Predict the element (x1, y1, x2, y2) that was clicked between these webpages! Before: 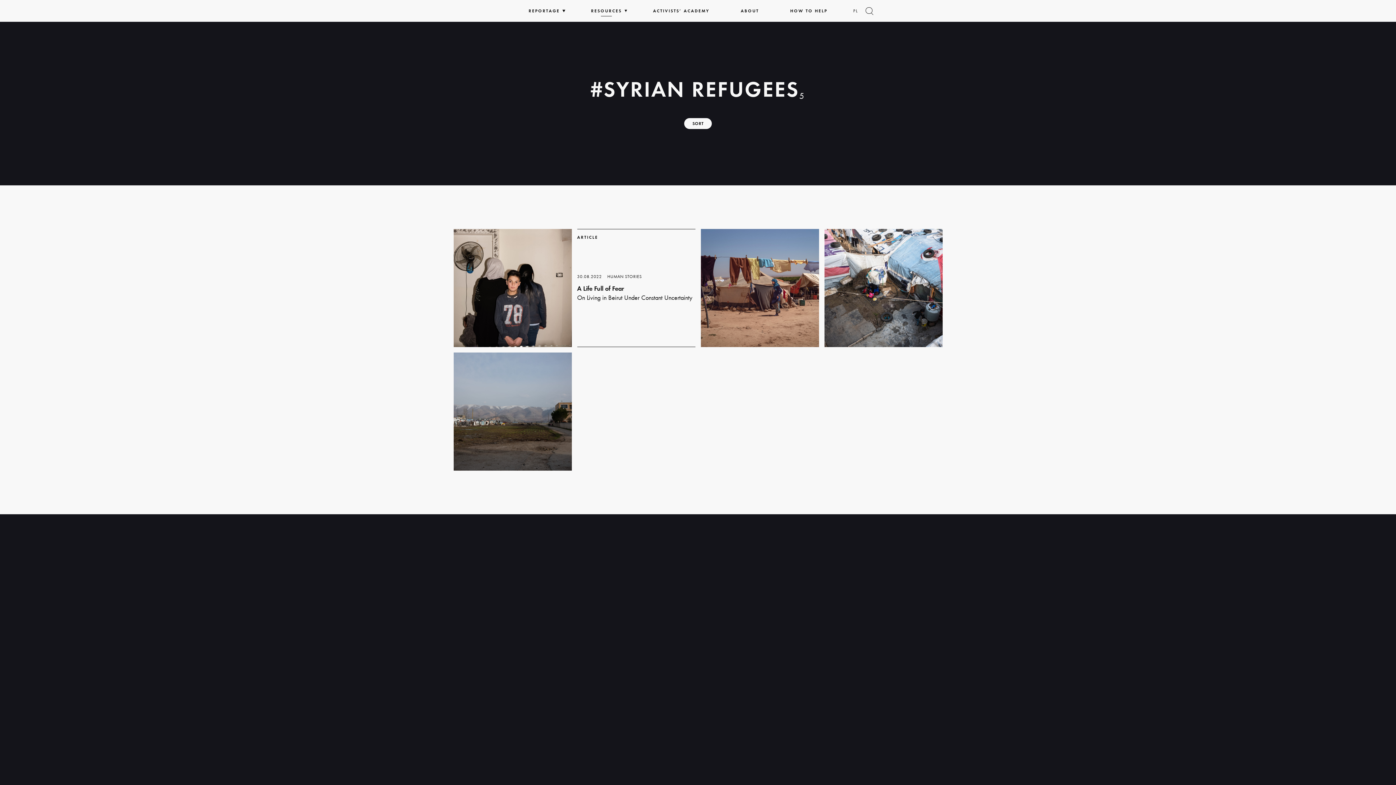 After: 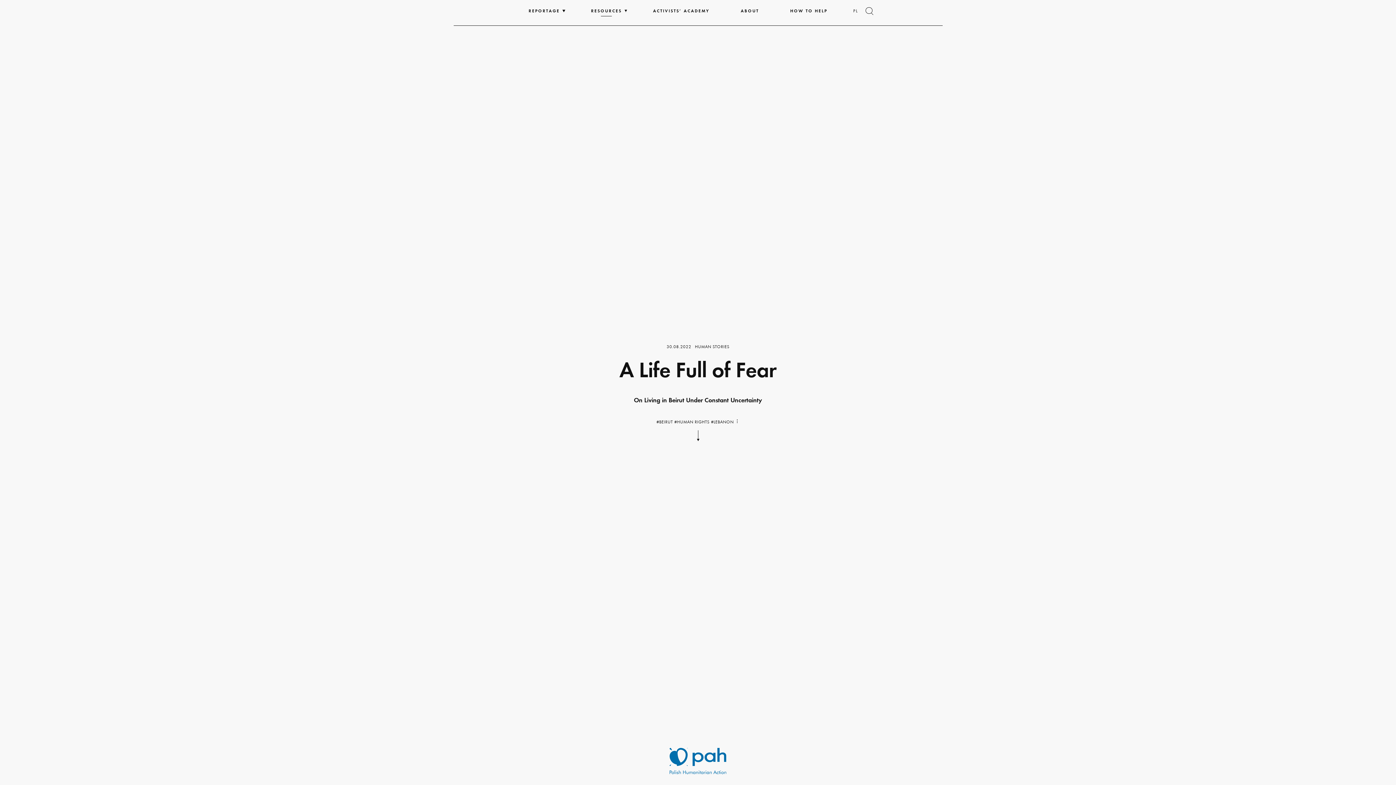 Action: bbox: (577, 229, 695, 347) label: Read more